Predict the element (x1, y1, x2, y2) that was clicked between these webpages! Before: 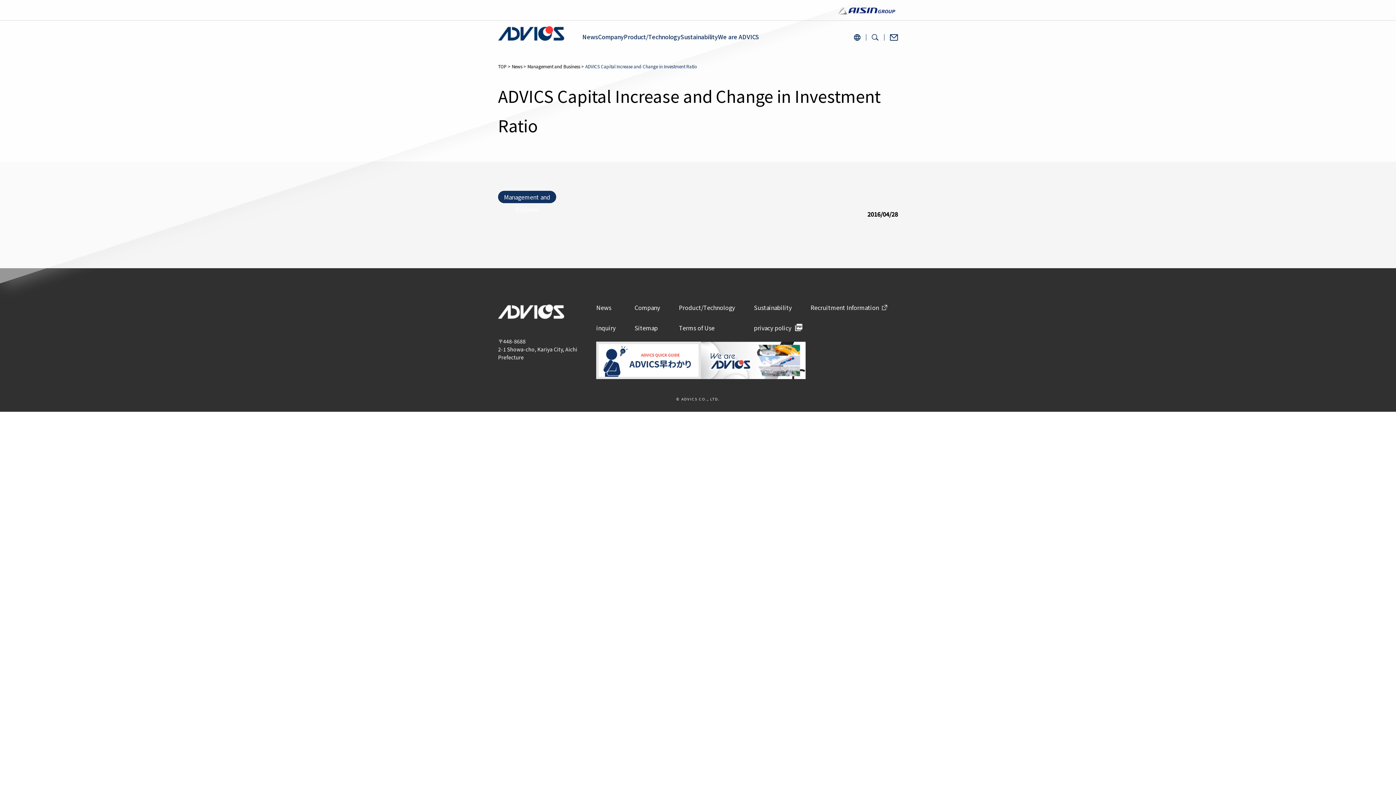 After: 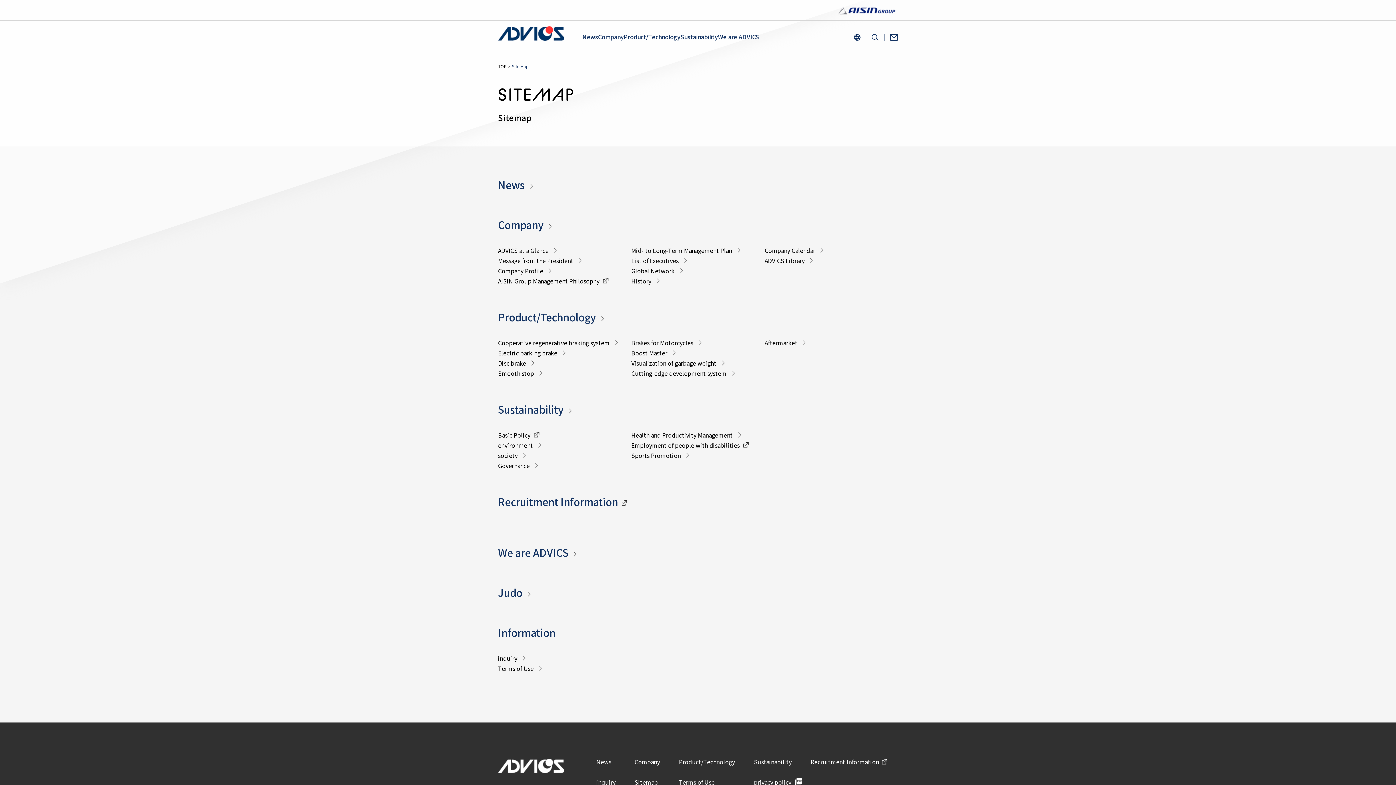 Action: label: Sitemap bbox: (634, 323, 658, 332)